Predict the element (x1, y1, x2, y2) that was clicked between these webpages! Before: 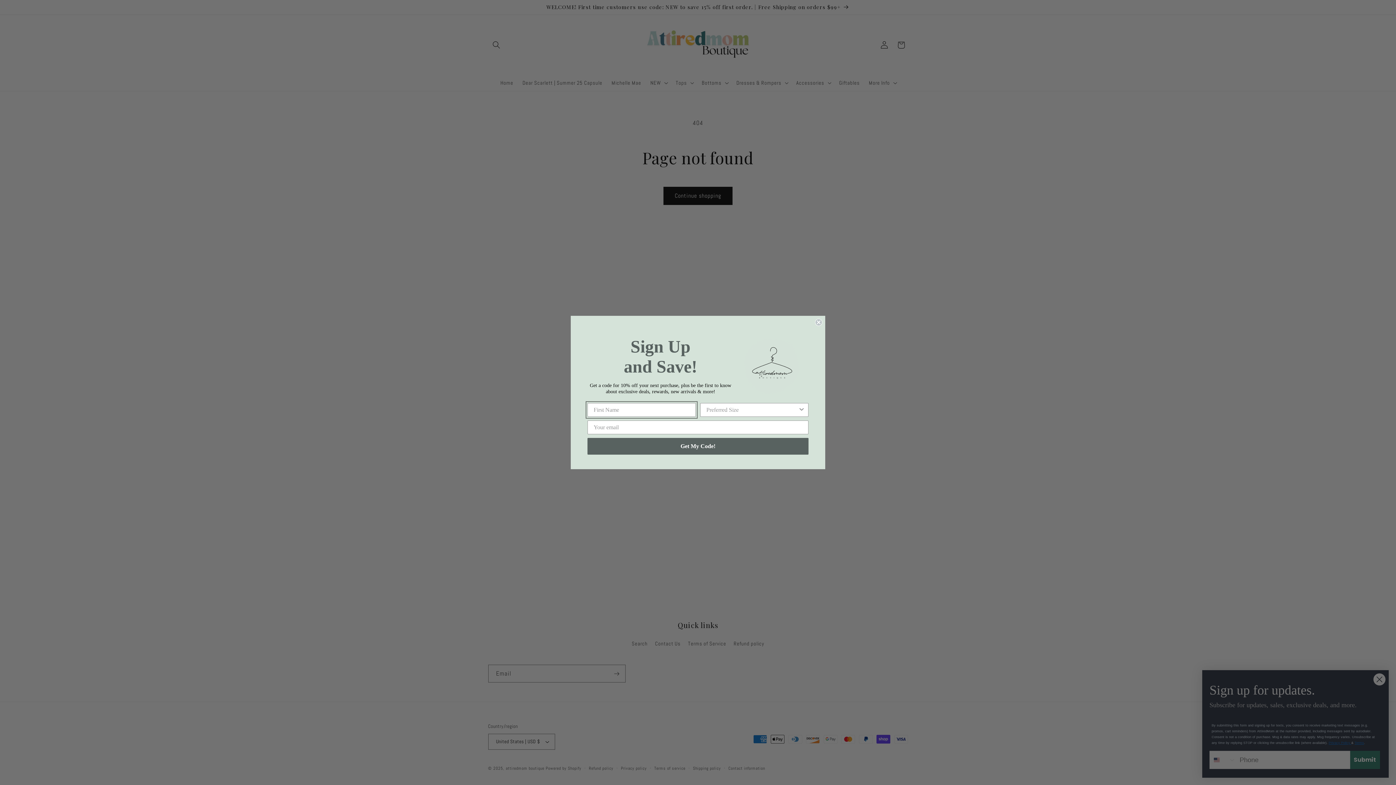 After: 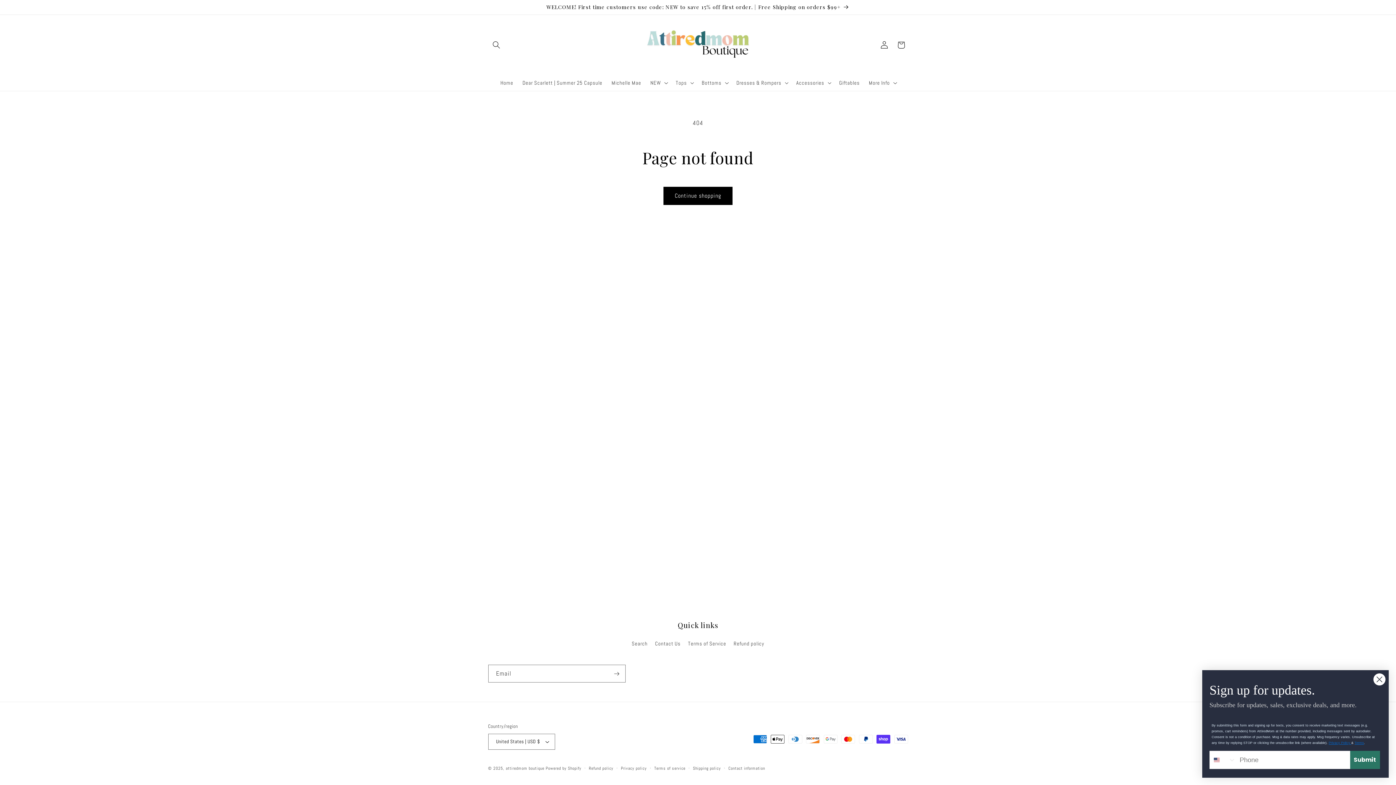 Action: label: Close dialog bbox: (815, 337, 822, 344)